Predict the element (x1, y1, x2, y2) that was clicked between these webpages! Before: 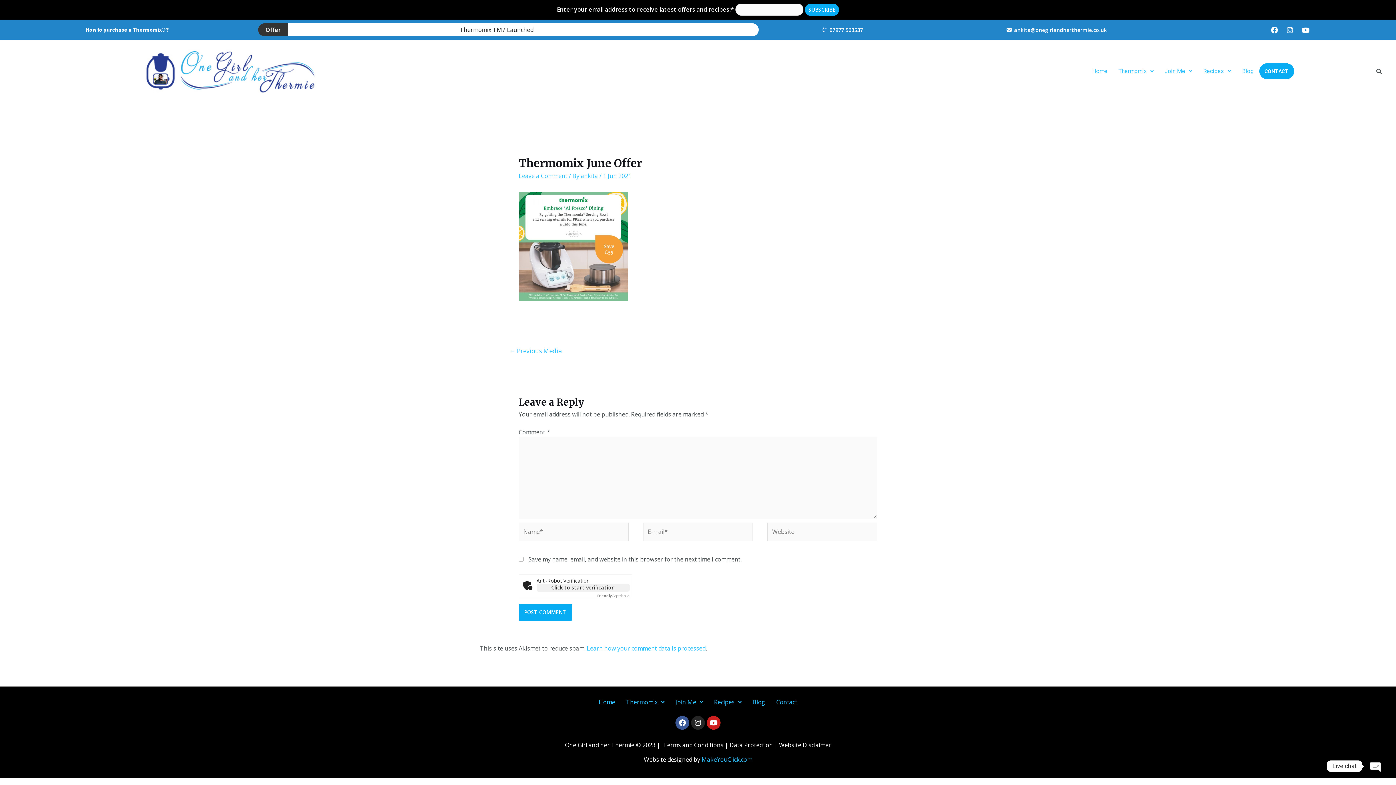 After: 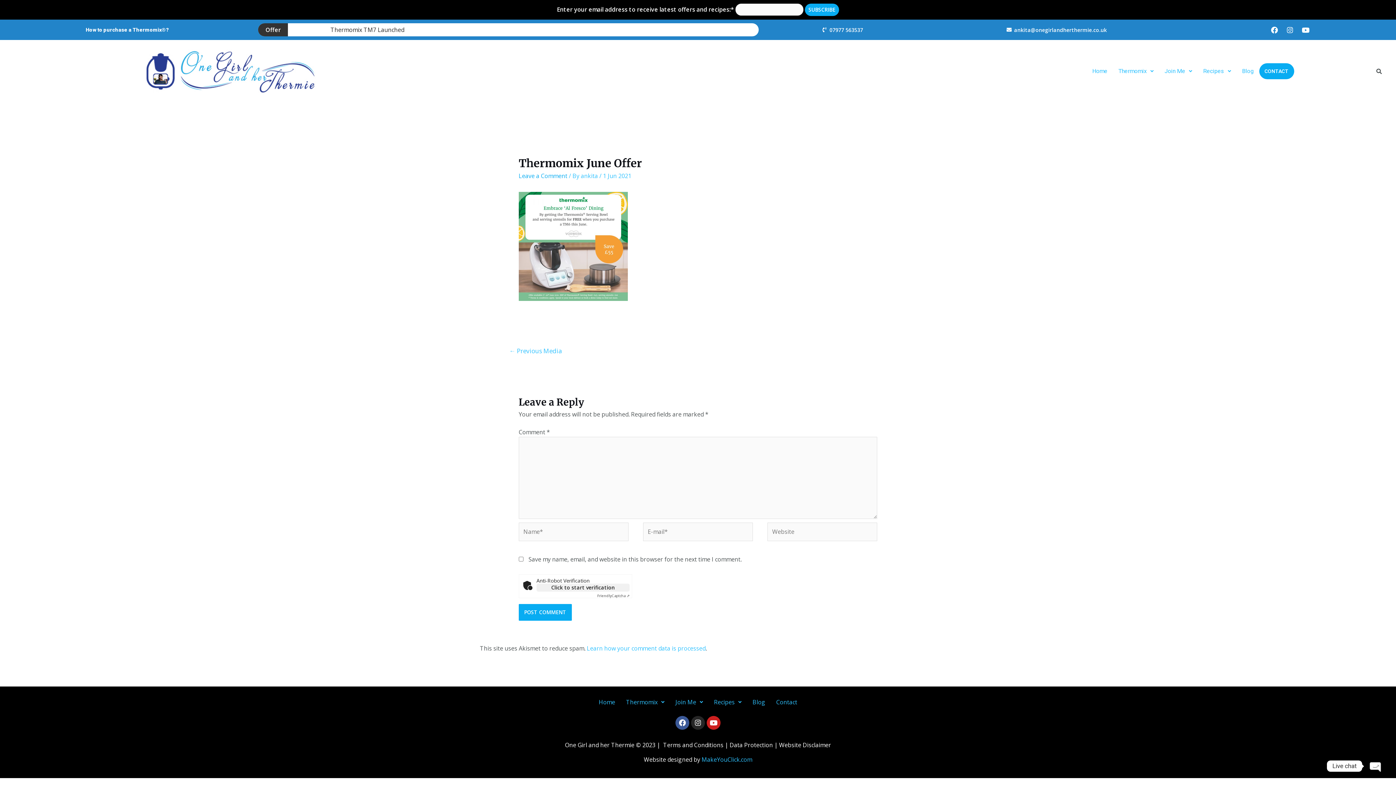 Action: bbox: (518, 172, 567, 180) label: Leave a Comment